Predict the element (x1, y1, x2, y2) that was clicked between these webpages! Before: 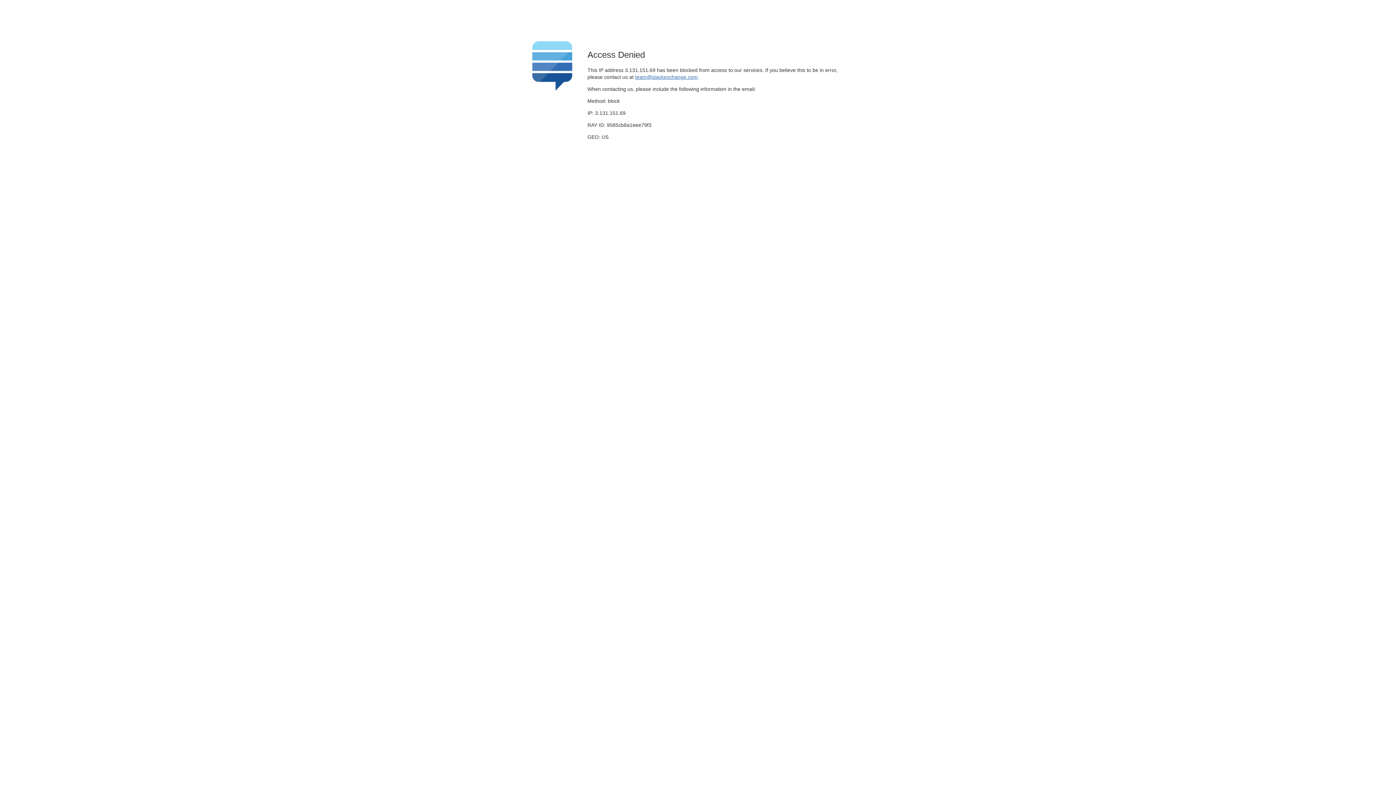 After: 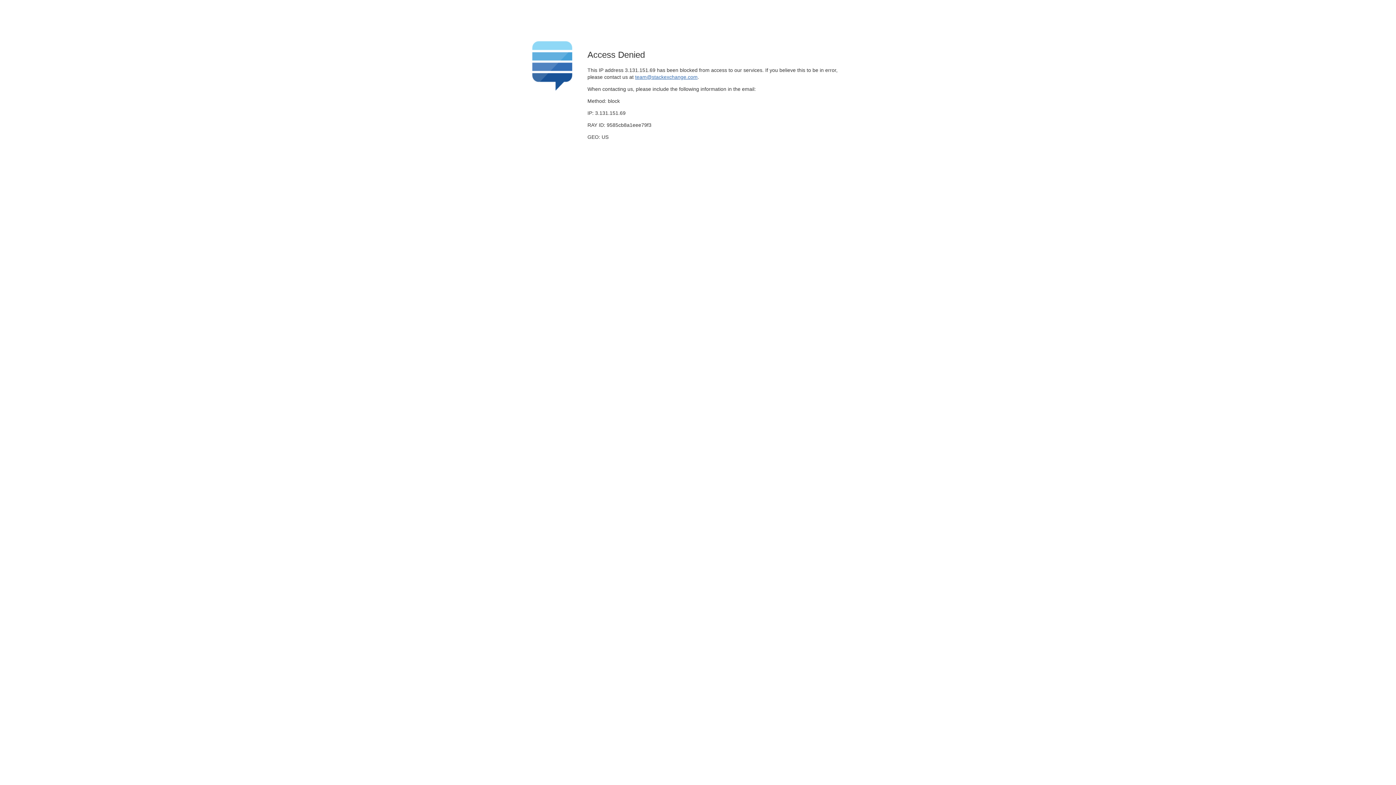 Action: label: team@stackexchange.com bbox: (635, 74, 697, 79)